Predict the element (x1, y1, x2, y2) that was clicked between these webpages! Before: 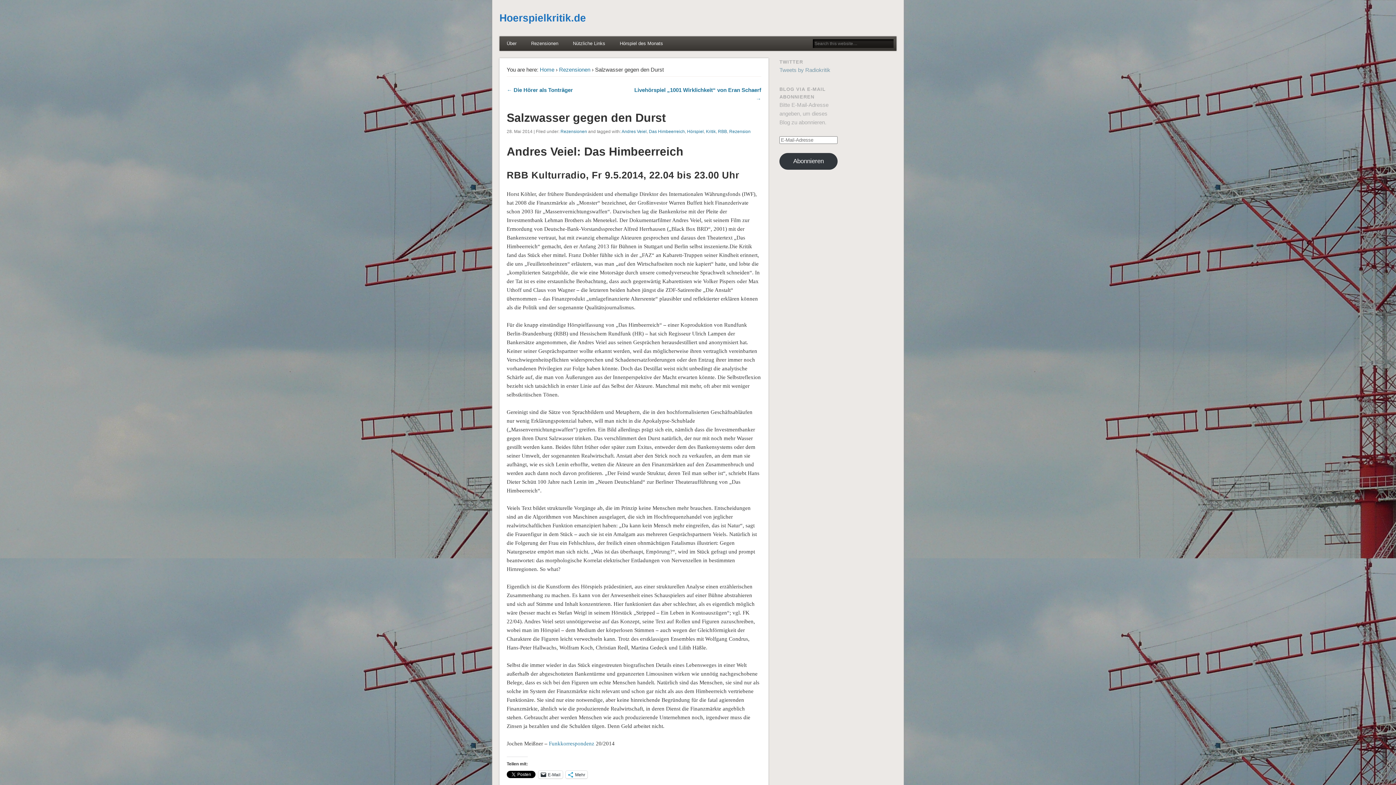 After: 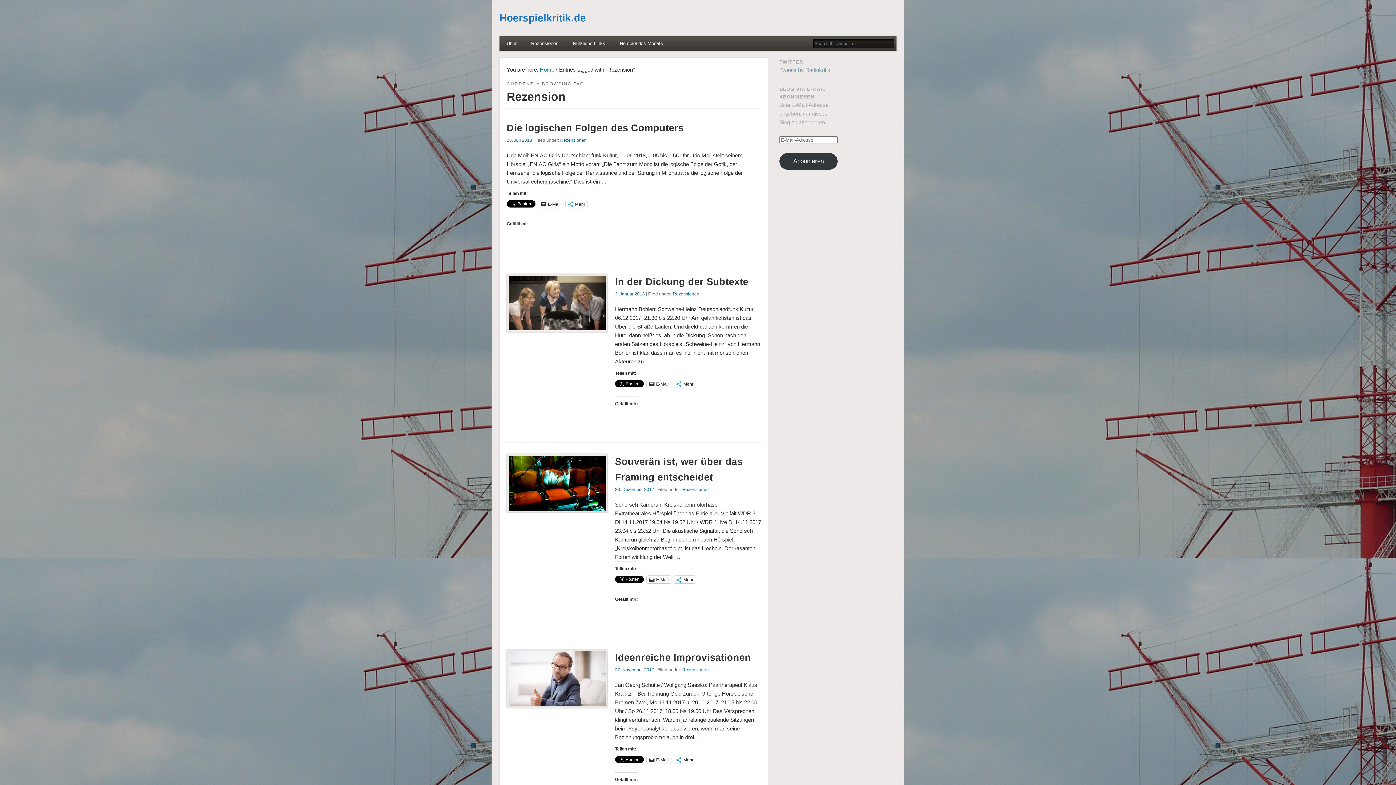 Action: label: Rezension bbox: (729, 129, 750, 134)